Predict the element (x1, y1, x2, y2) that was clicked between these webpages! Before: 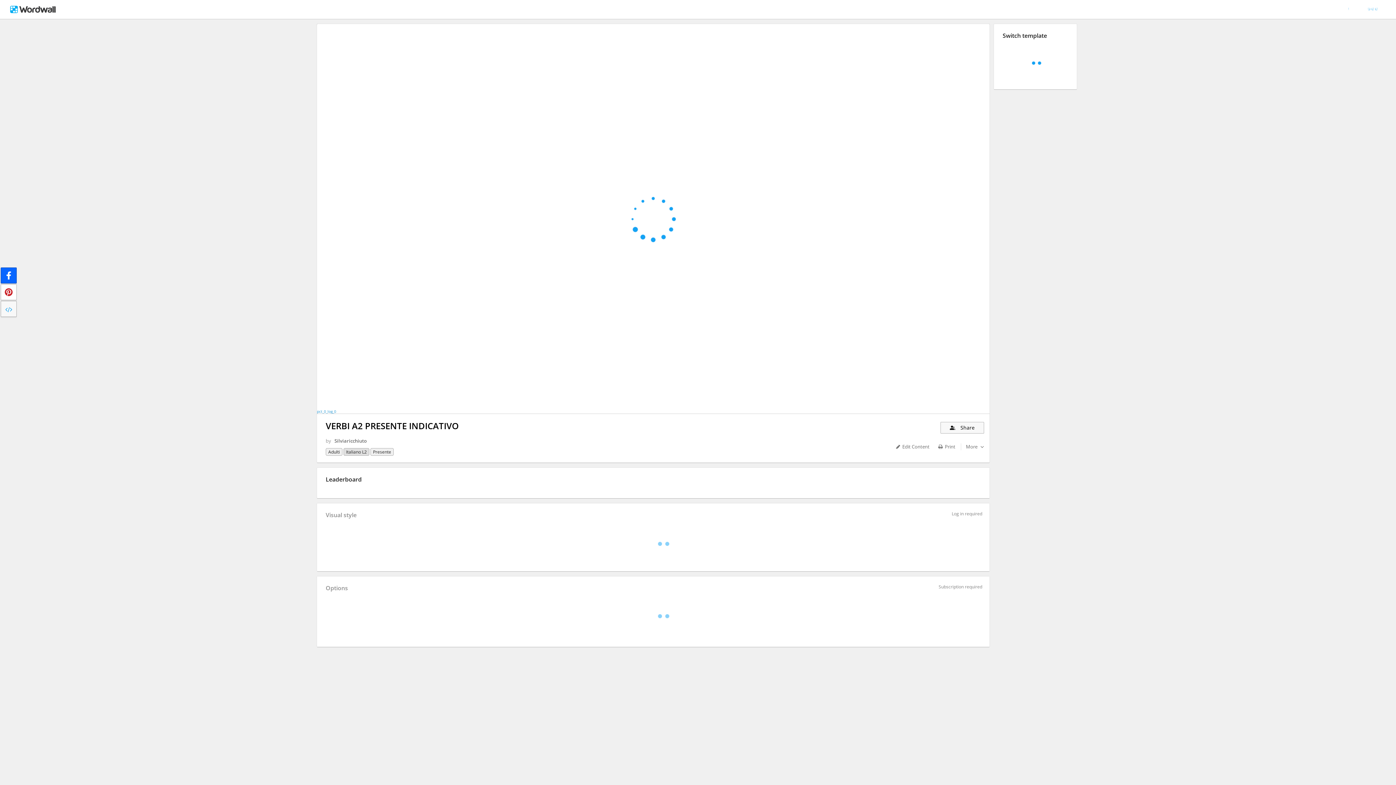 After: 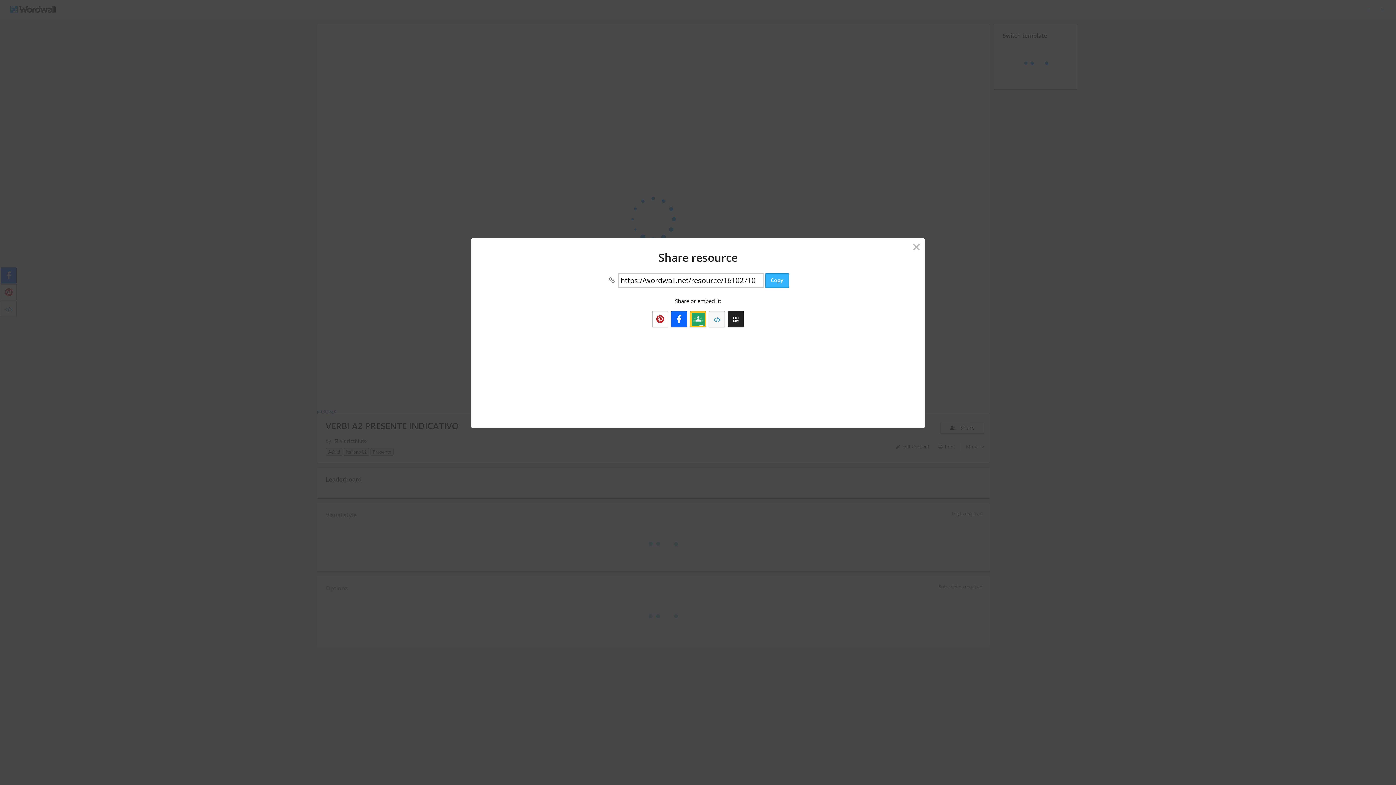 Action: bbox: (940, 422, 984, 433) label:    Share